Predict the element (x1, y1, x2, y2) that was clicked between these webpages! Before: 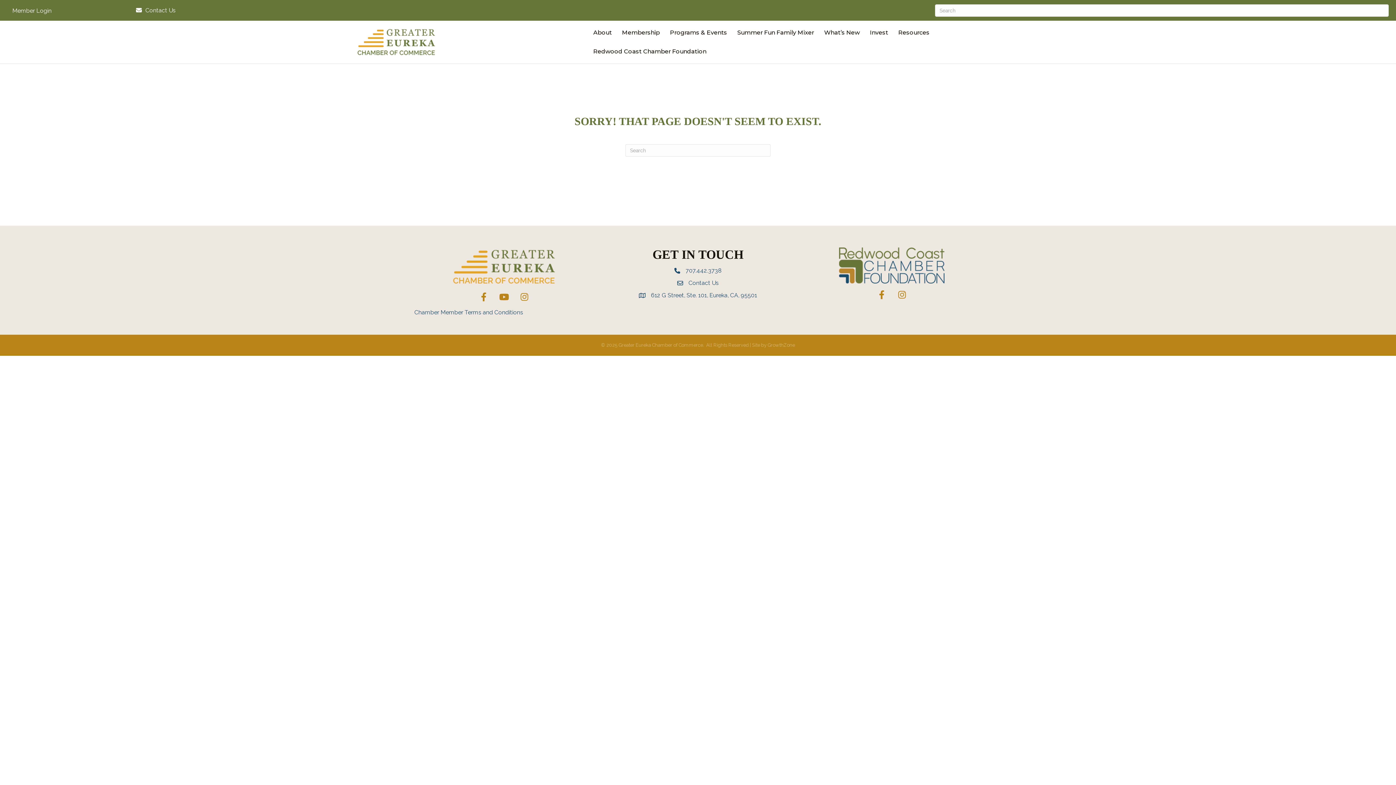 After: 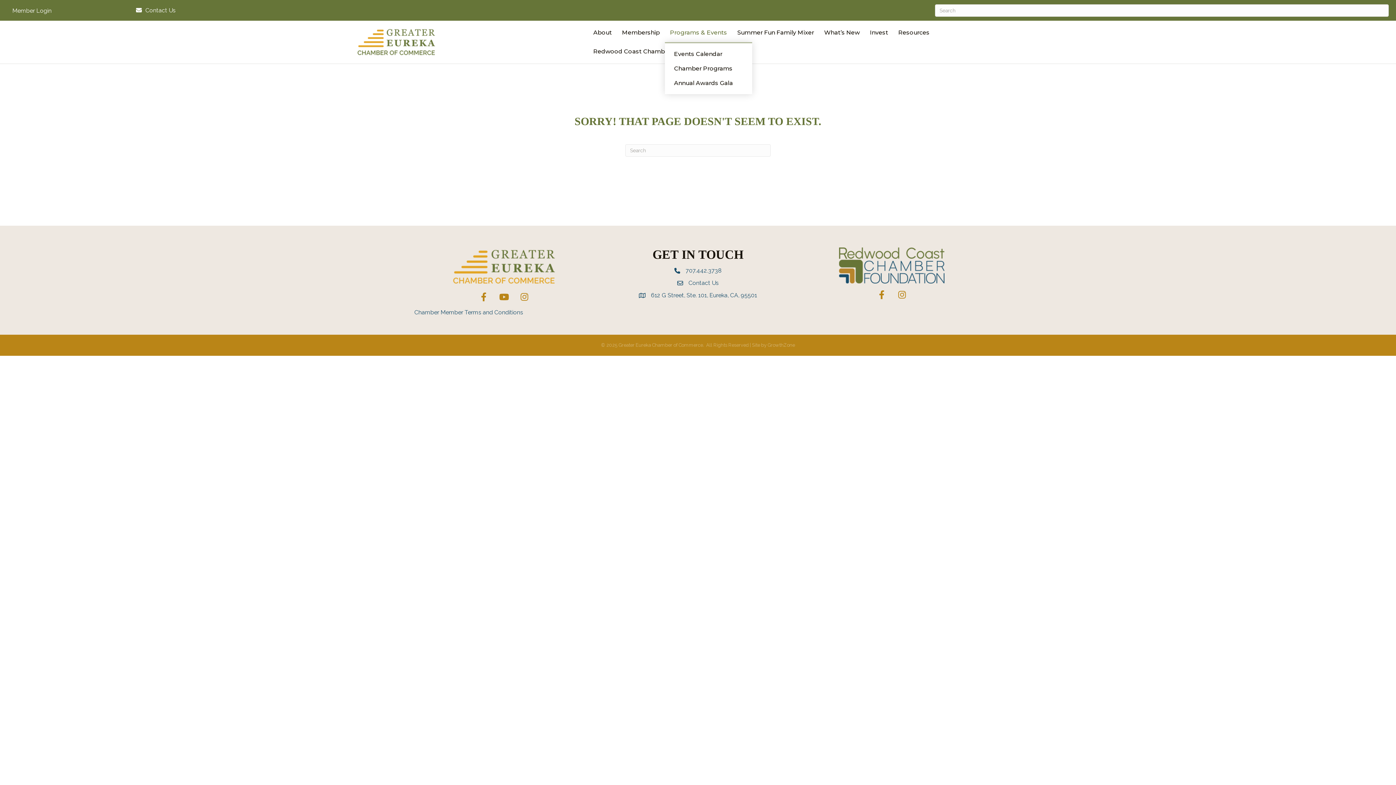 Action: label: Programs & Events bbox: (665, 23, 732, 42)